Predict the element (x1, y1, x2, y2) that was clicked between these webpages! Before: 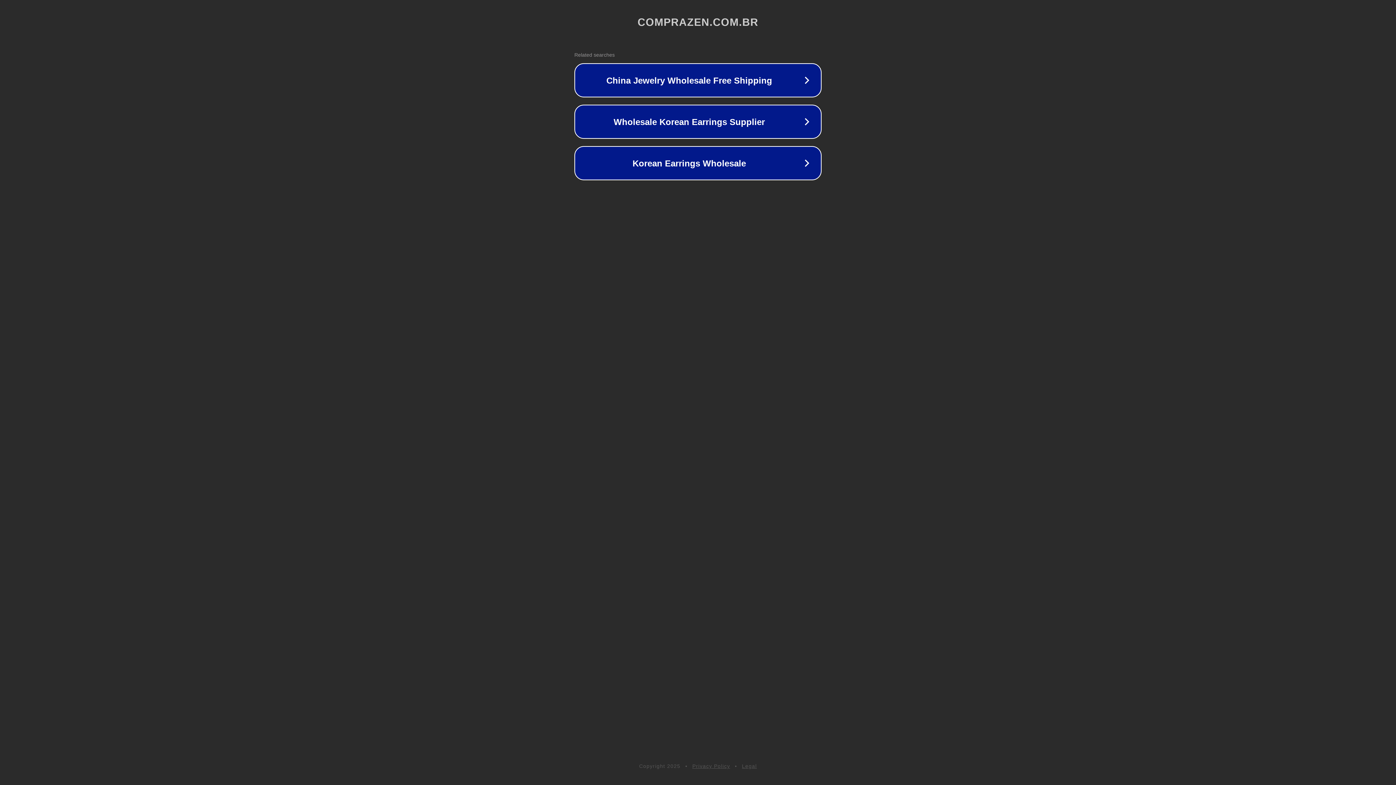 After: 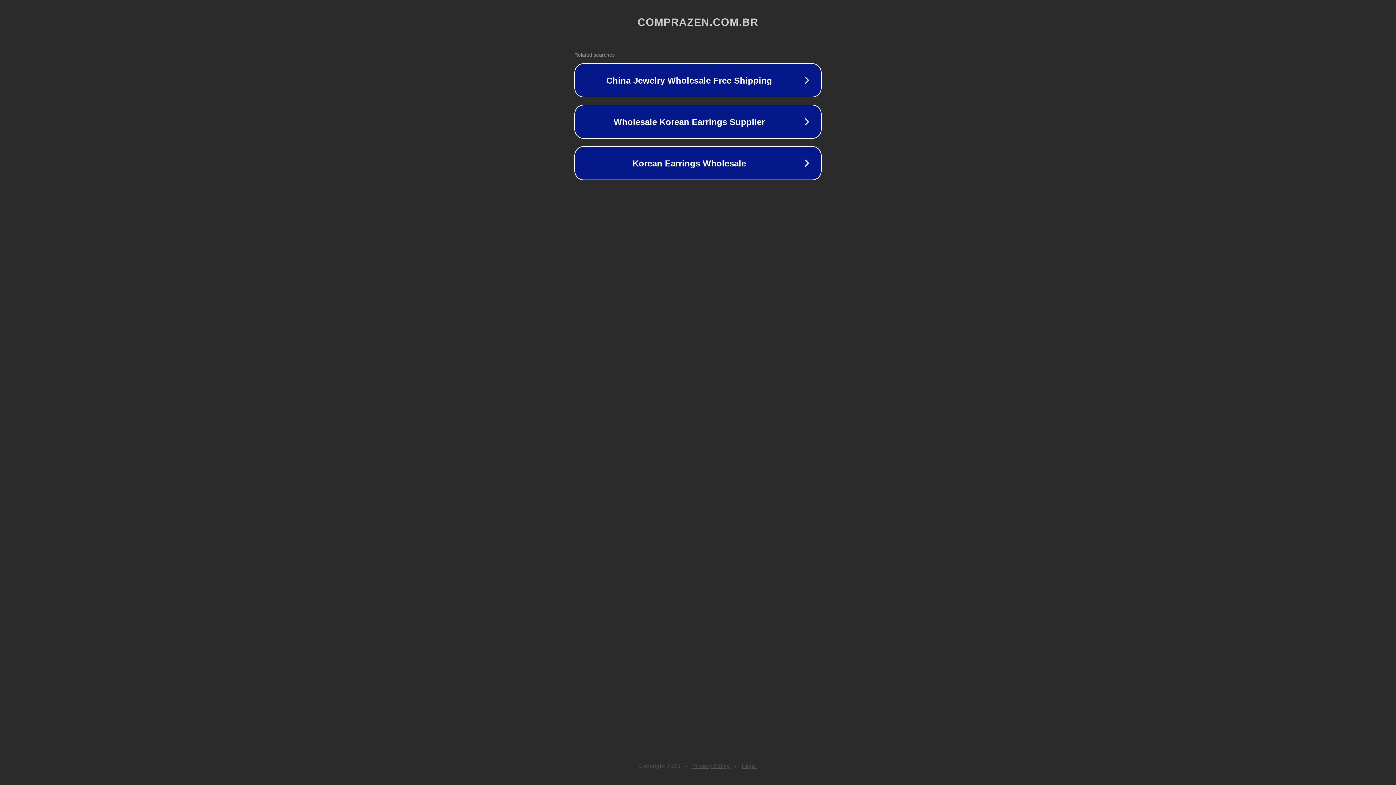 Action: bbox: (742, 763, 757, 769) label: Legal